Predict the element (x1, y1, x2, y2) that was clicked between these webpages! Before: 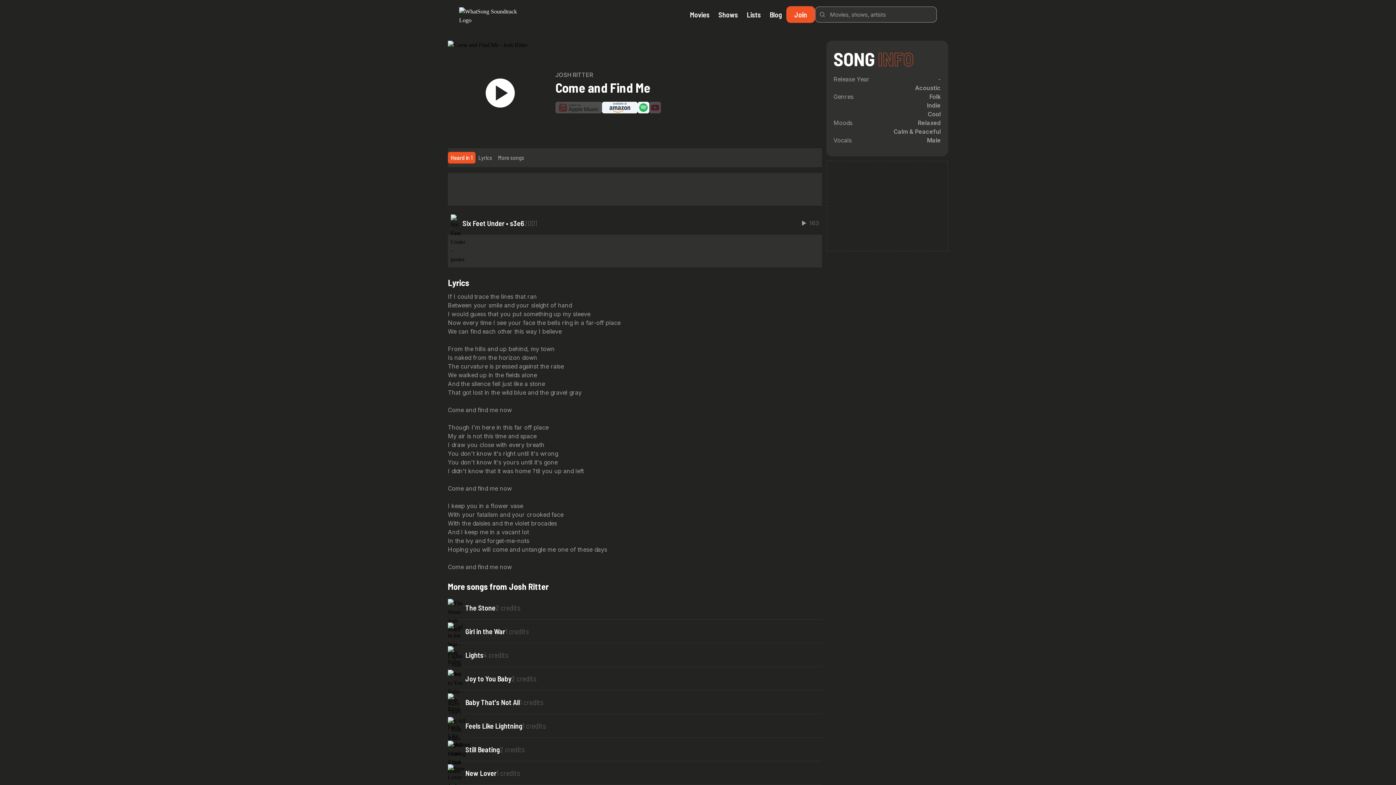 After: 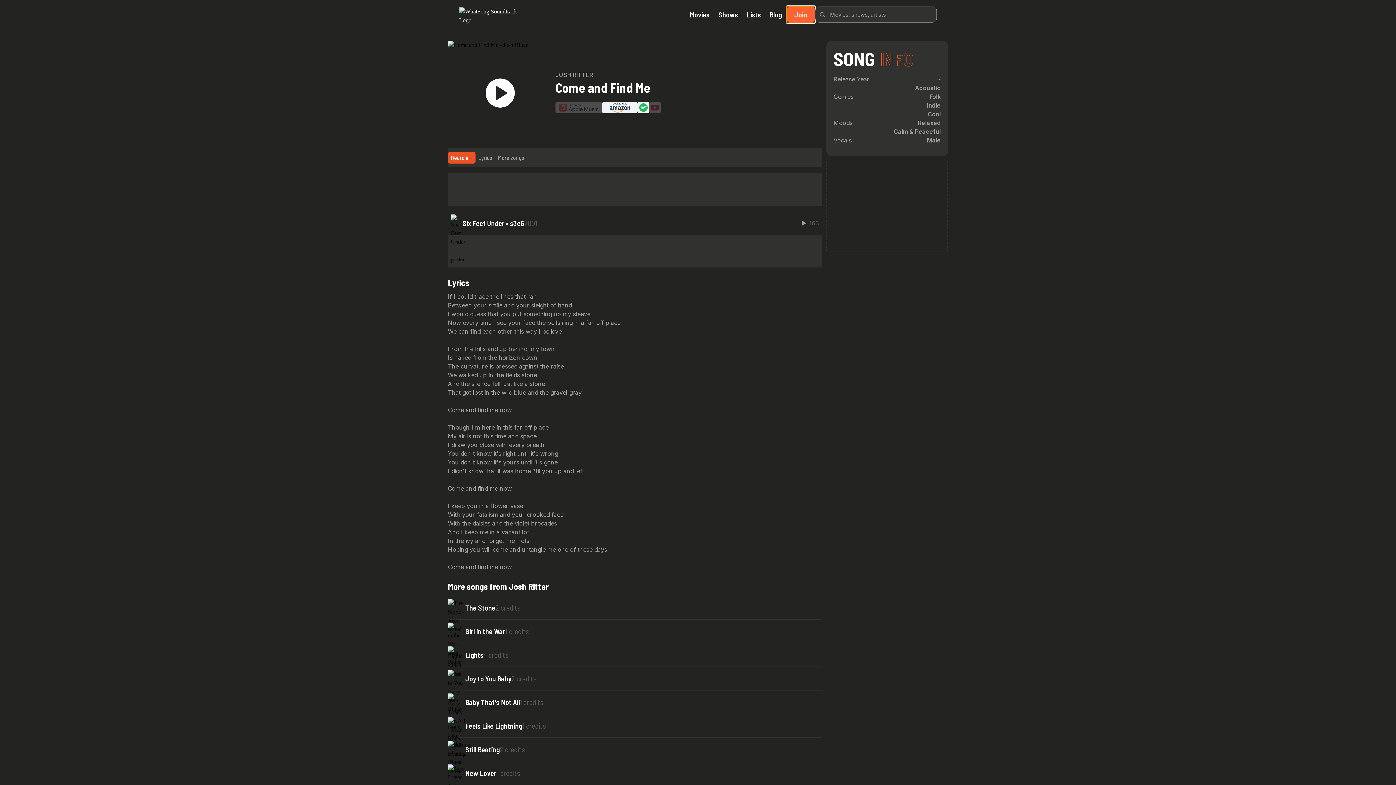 Action: label: Join bbox: (786, 6, 815, 22)